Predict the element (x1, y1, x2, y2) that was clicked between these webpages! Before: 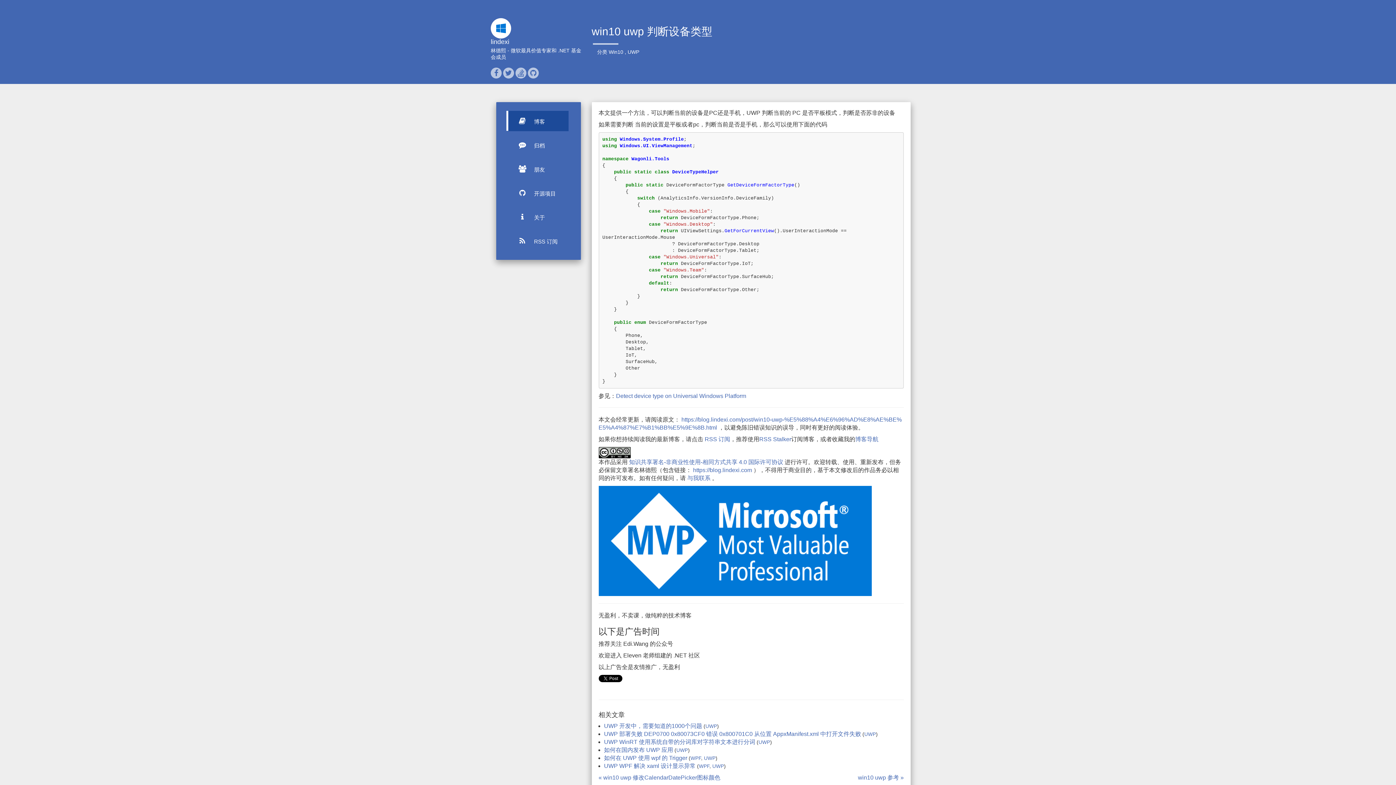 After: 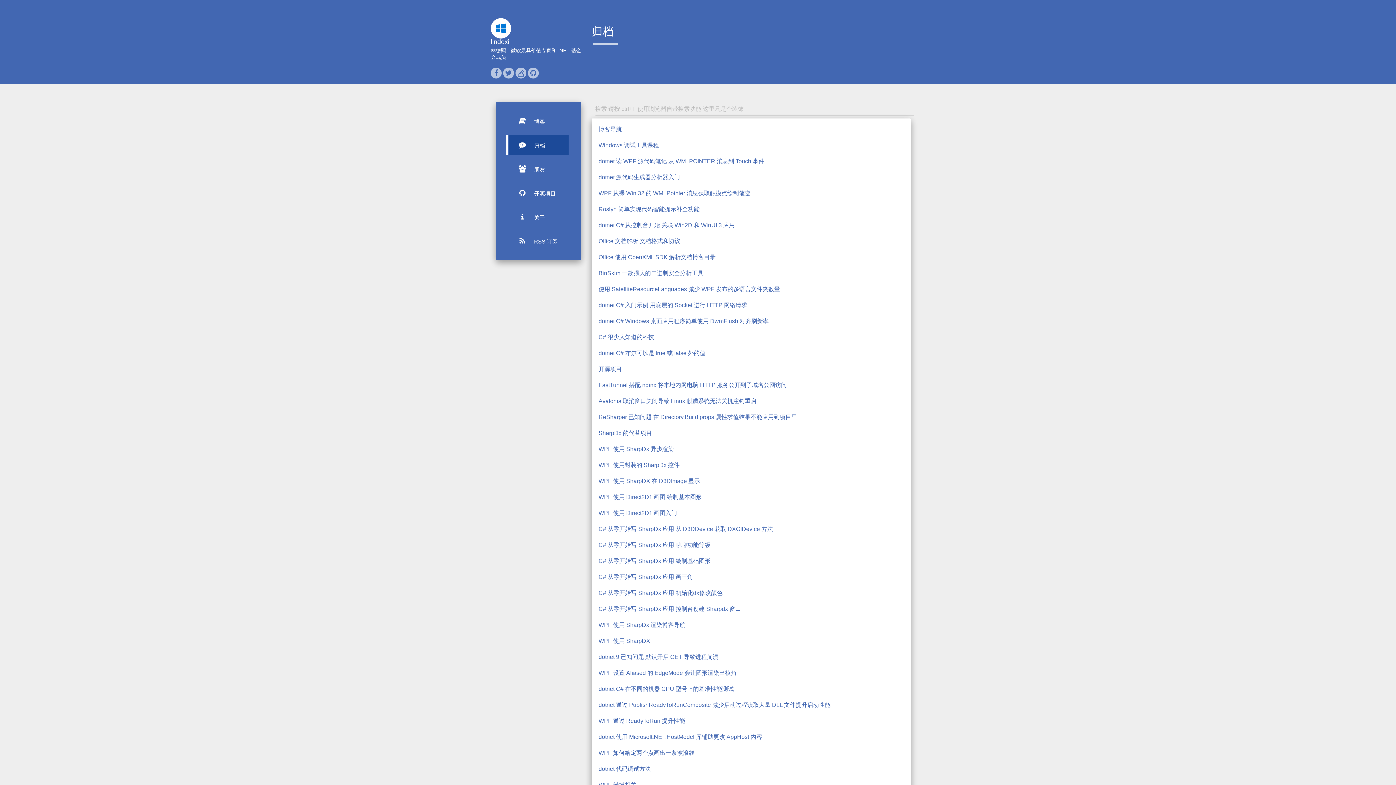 Action: bbox: (508, 134, 568, 155) label:  归档